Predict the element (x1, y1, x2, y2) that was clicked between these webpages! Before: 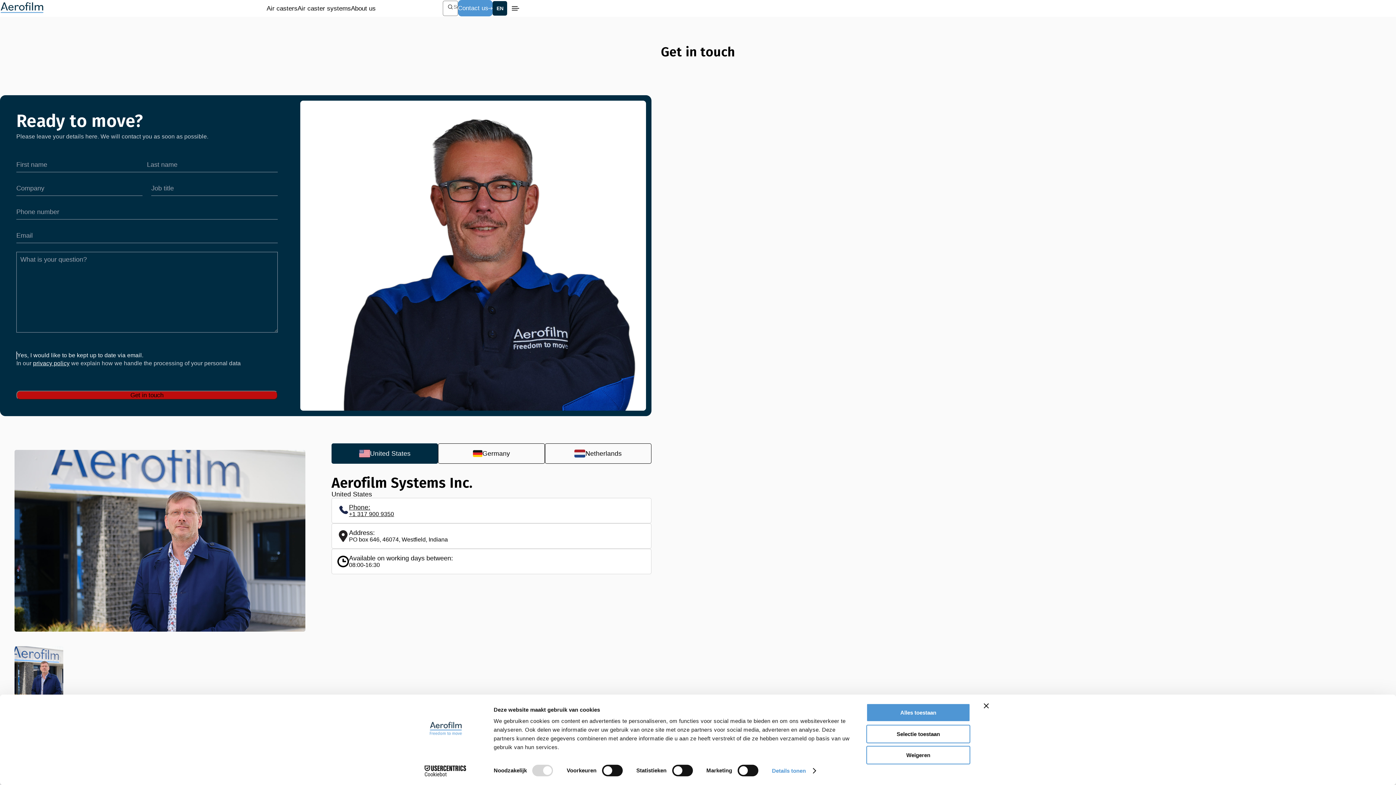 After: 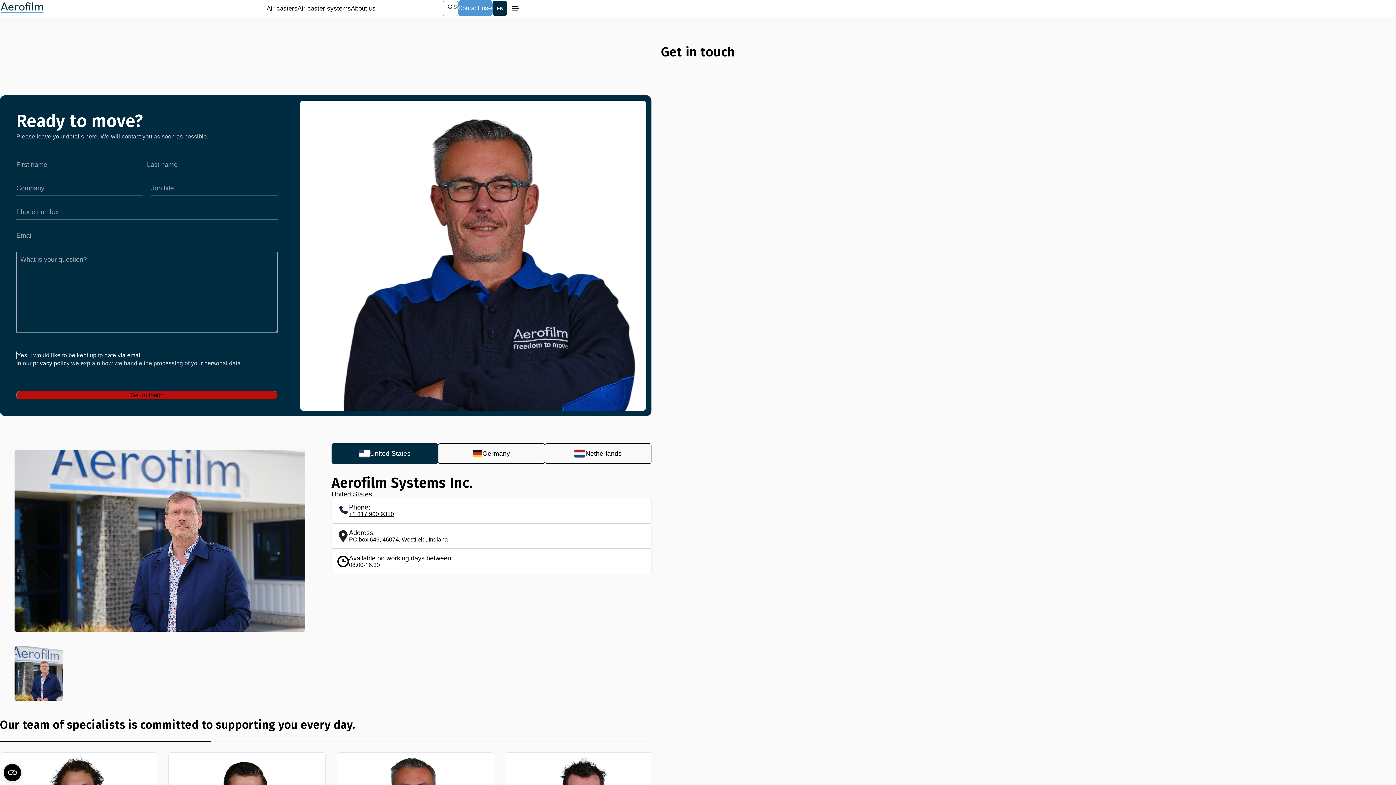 Action: label: Selectie toestaan bbox: (866, 725, 970, 743)